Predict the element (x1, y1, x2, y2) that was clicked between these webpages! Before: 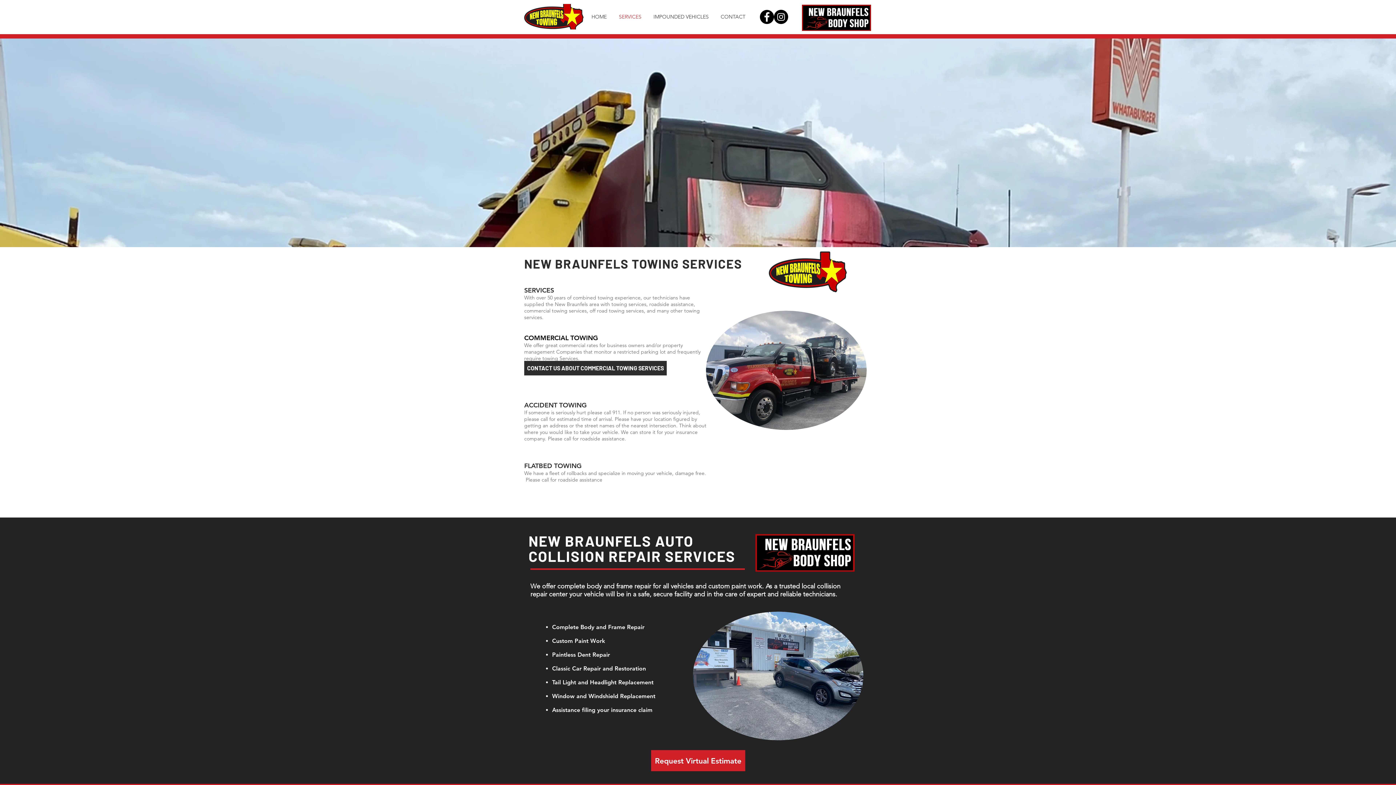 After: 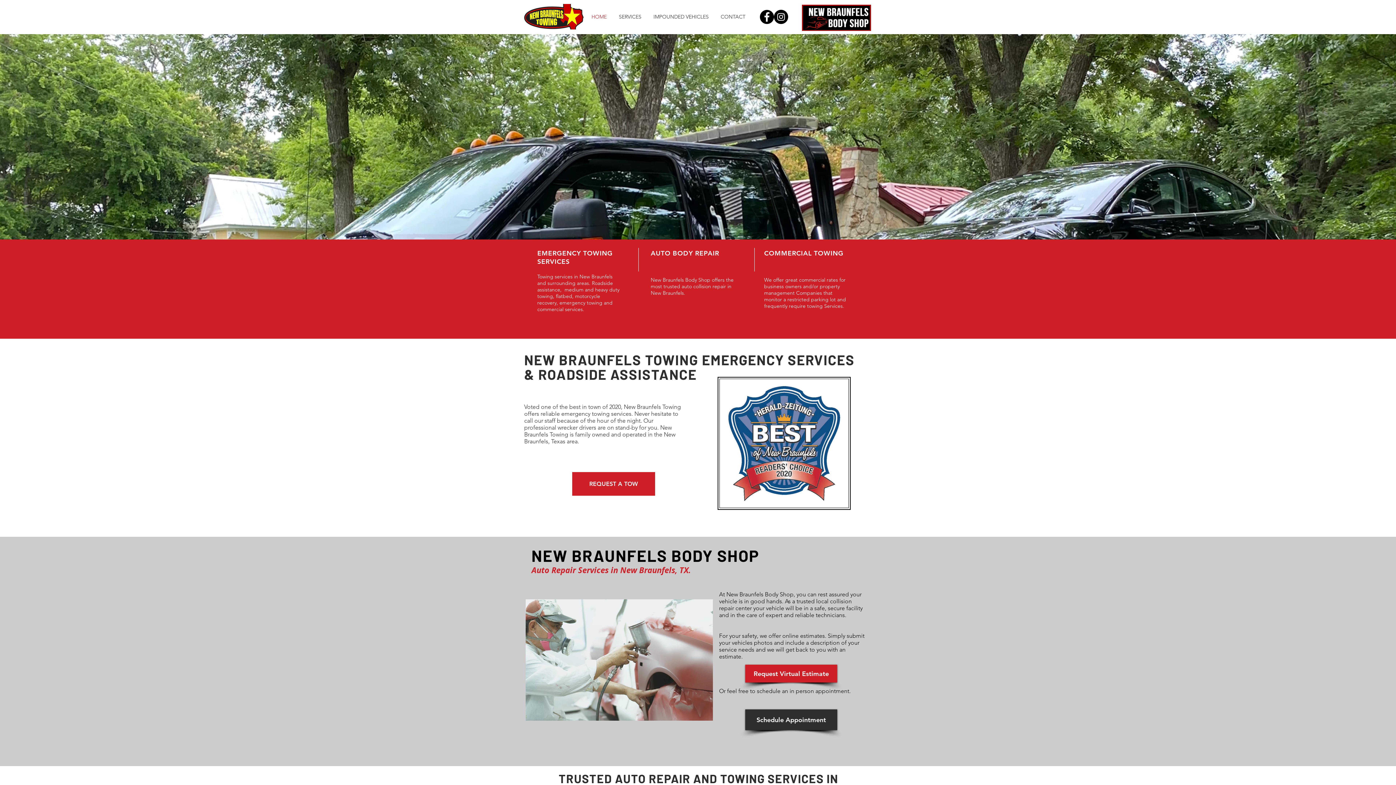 Action: bbox: (585, 9, 613, 24) label: HOME